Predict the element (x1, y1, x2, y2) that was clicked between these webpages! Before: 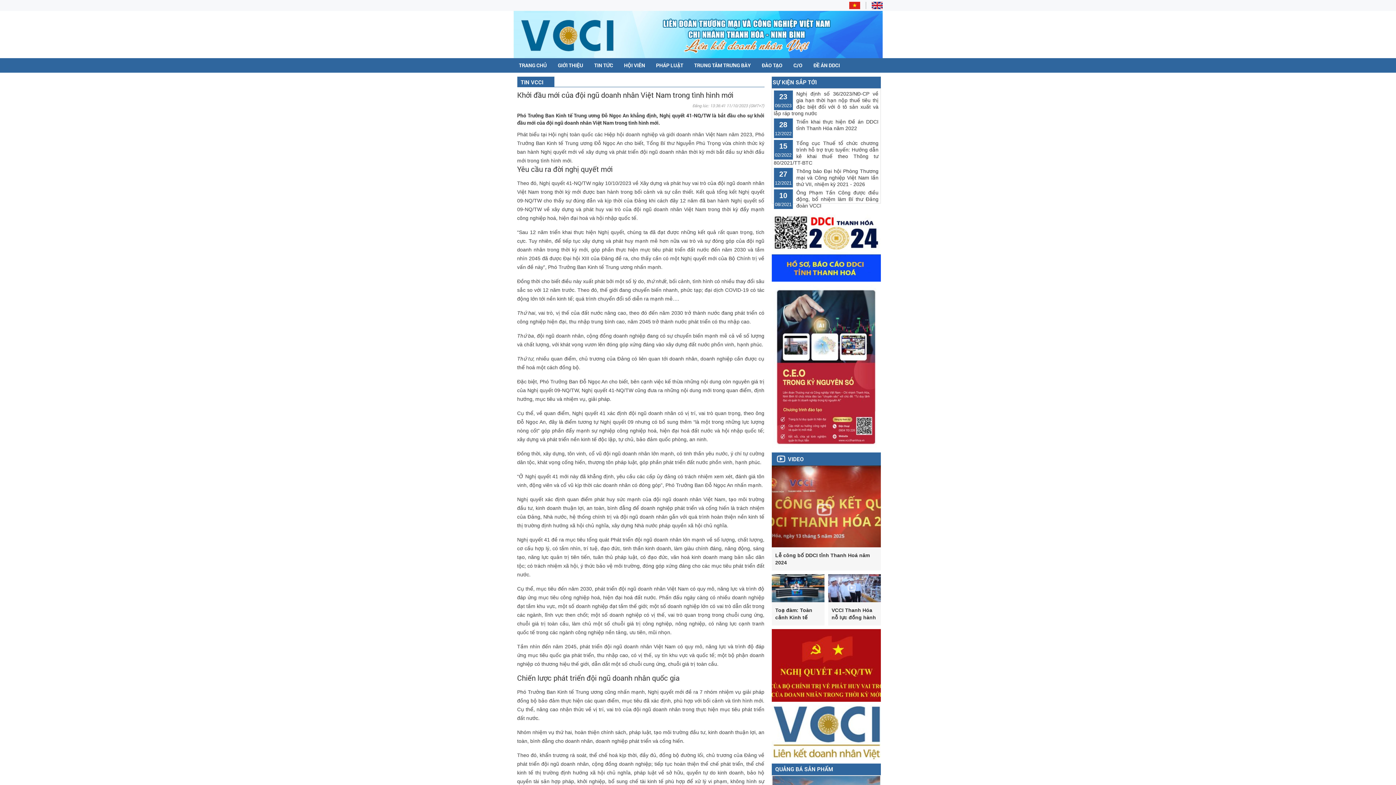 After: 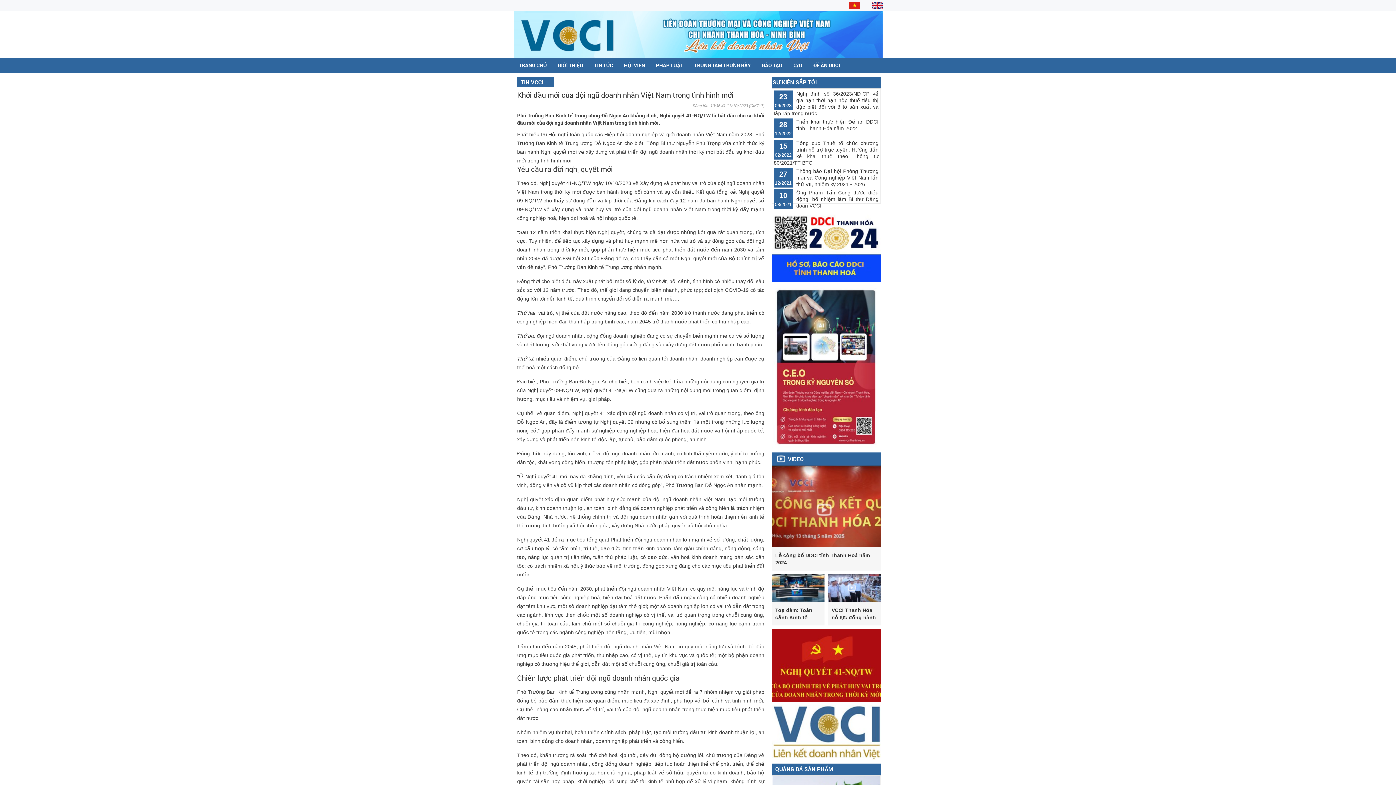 Action: bbox: (771, 277, 880, 282)